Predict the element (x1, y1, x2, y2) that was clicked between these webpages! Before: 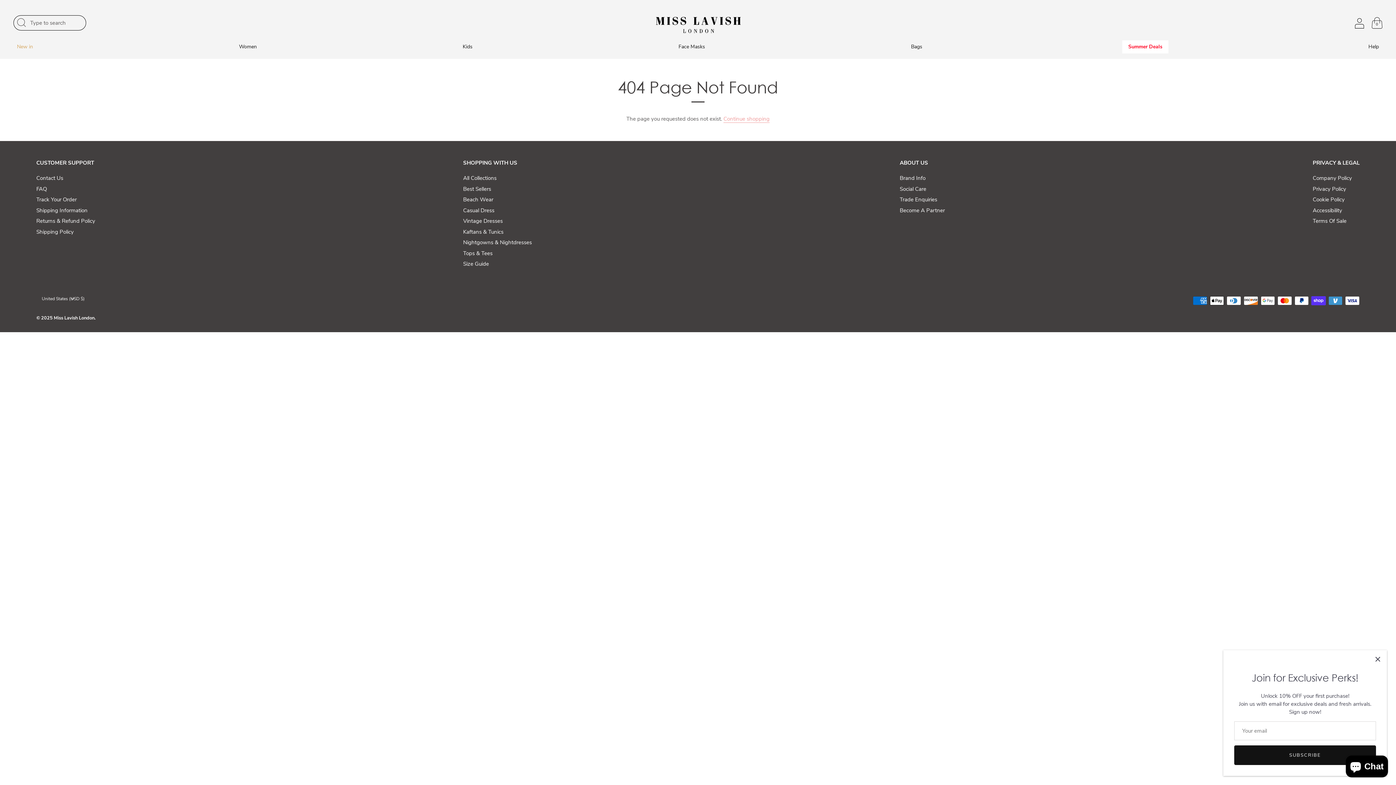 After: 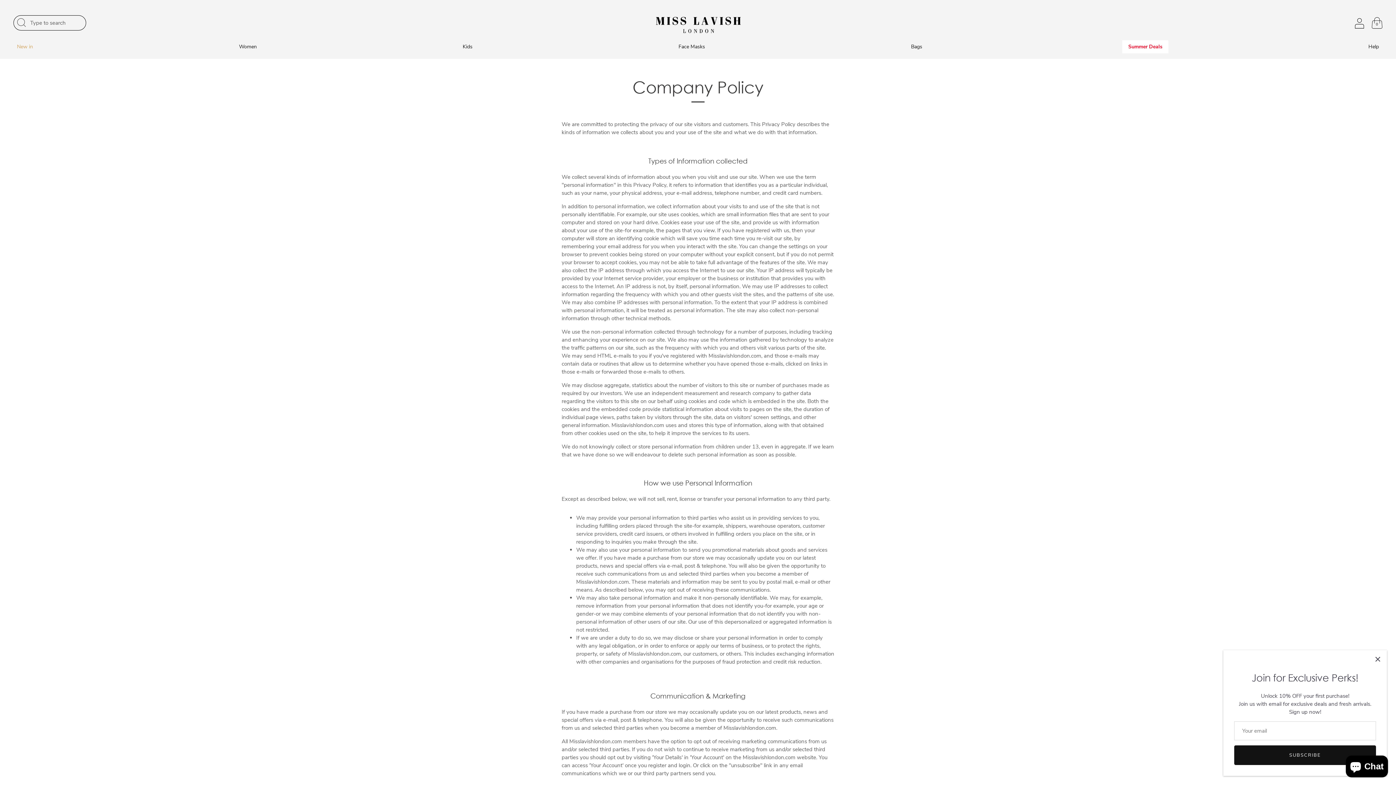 Action: label: Company Policy bbox: (1313, 174, 1352, 181)